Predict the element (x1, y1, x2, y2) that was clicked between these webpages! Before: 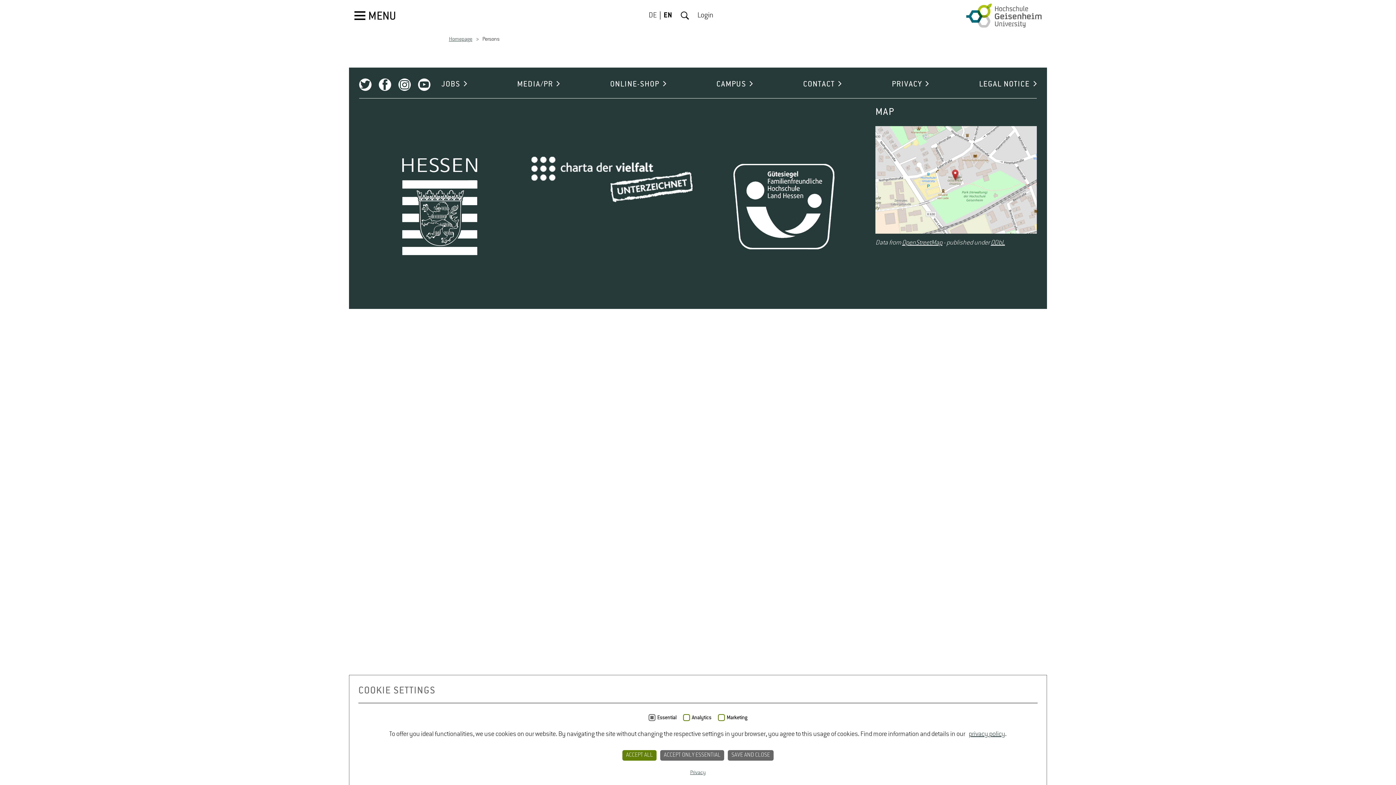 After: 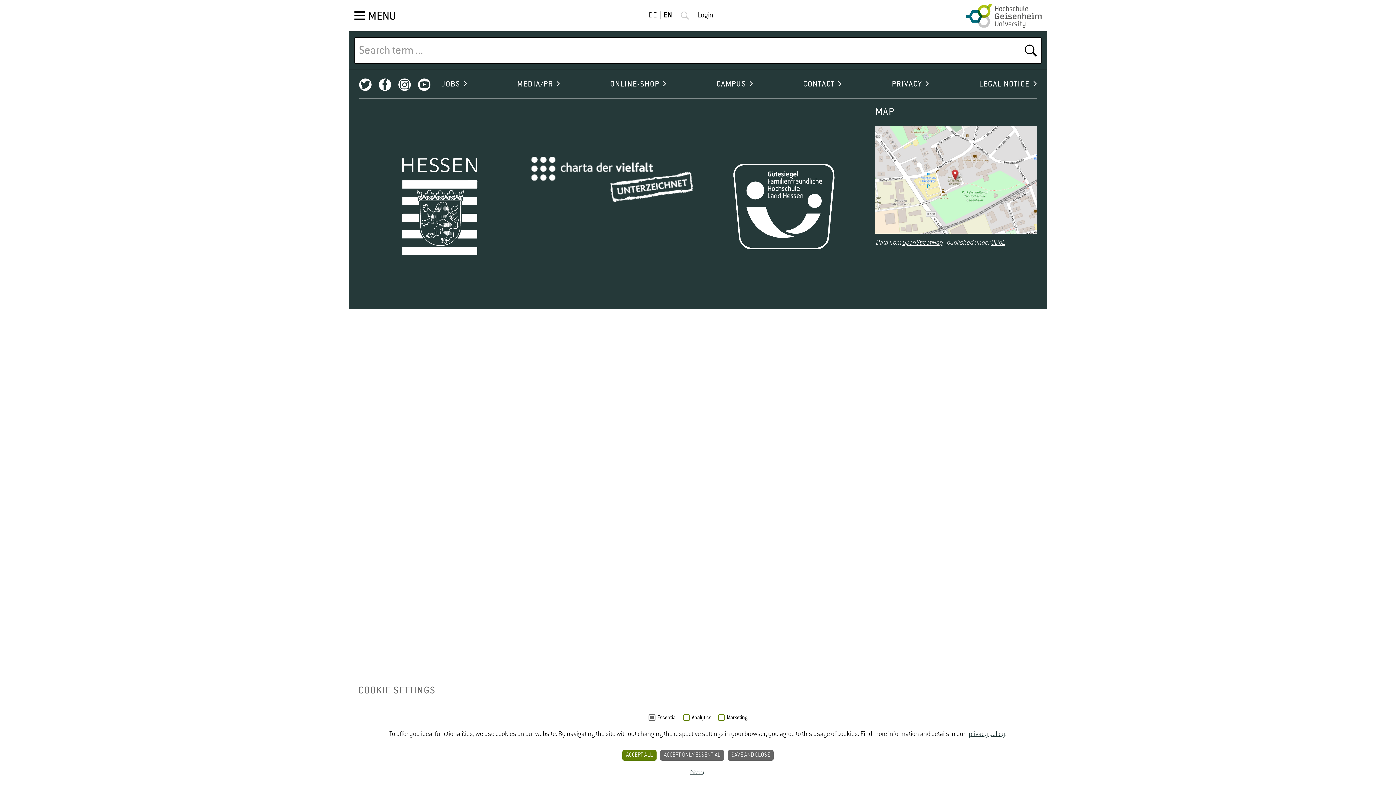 Action: bbox: (679, 10, 690, 21) label: Search